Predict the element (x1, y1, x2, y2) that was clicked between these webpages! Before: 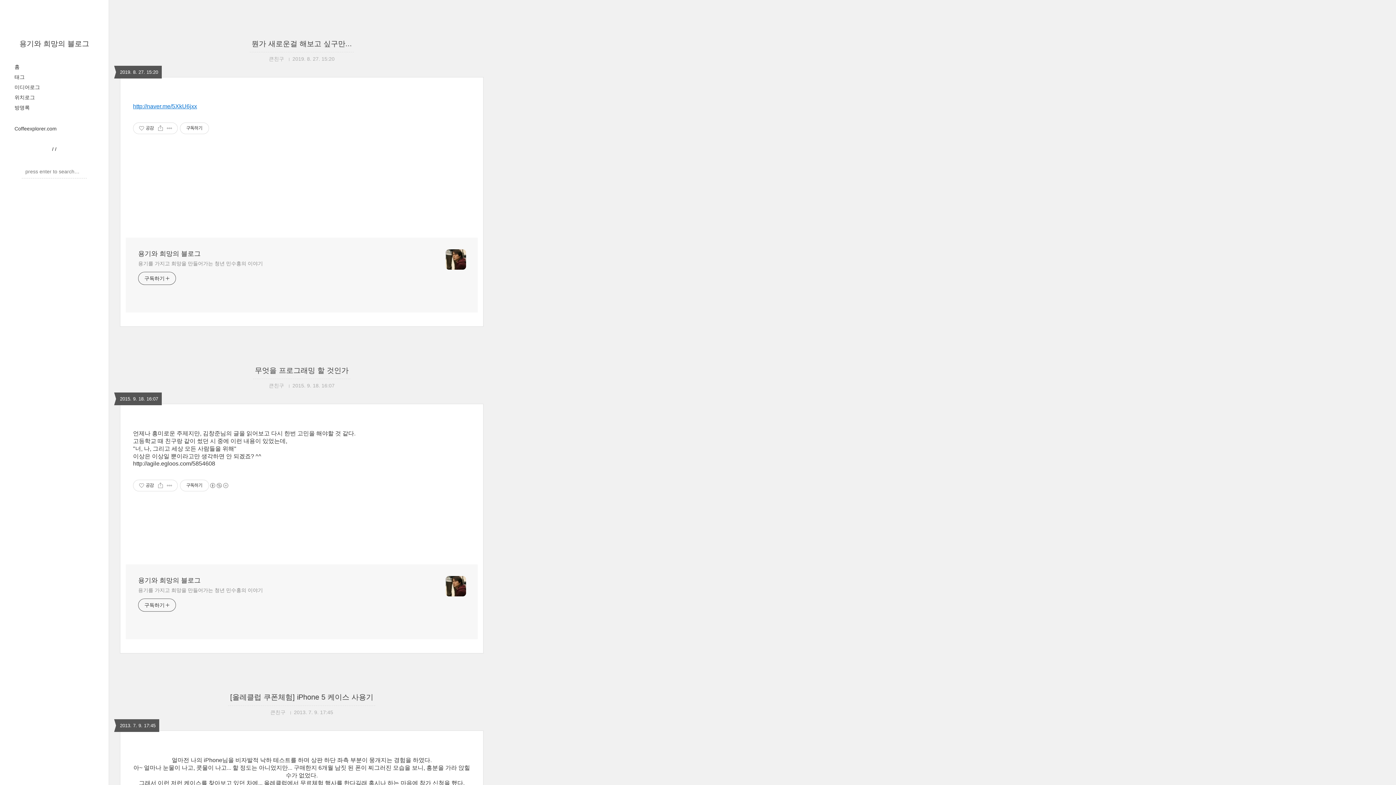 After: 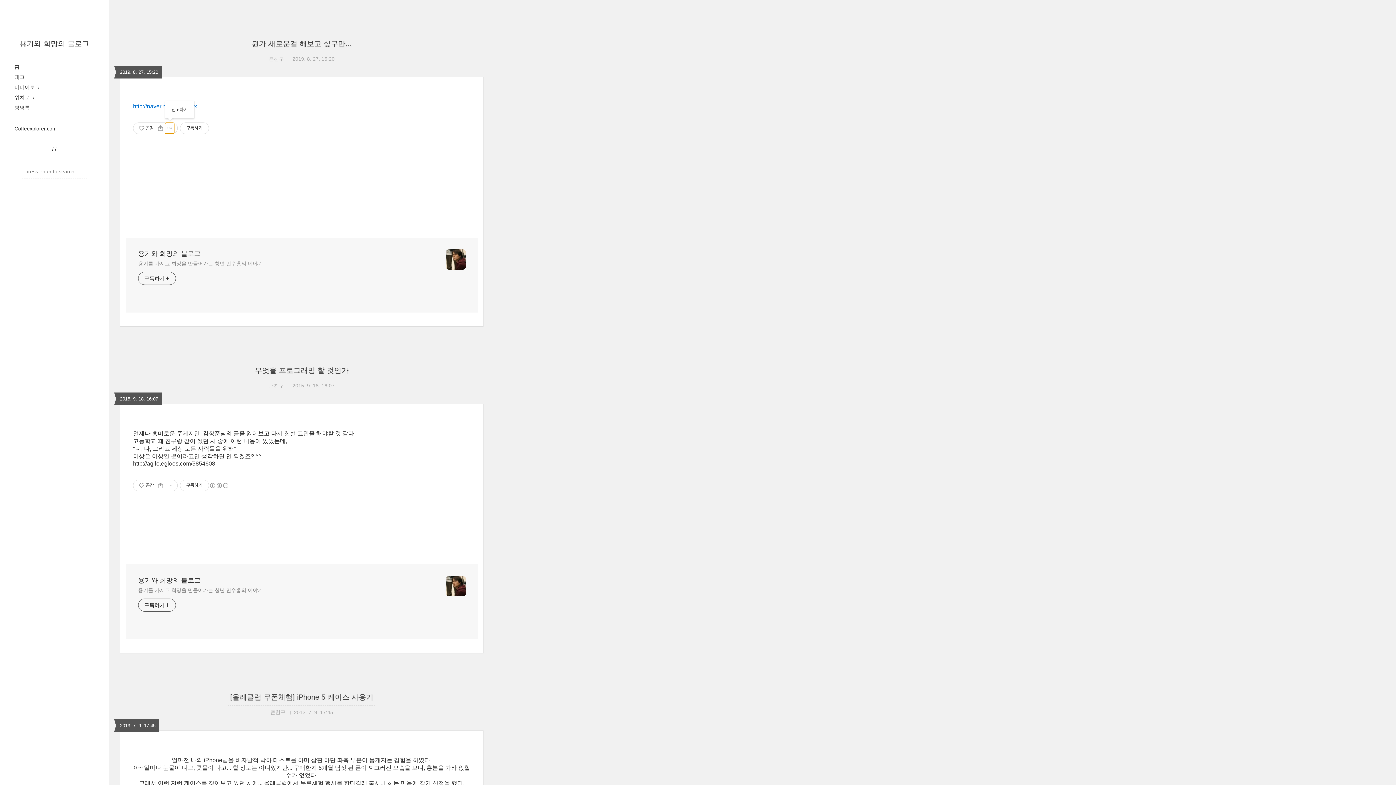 Action: bbox: (165, 122, 174, 133) label: 게시글 관리